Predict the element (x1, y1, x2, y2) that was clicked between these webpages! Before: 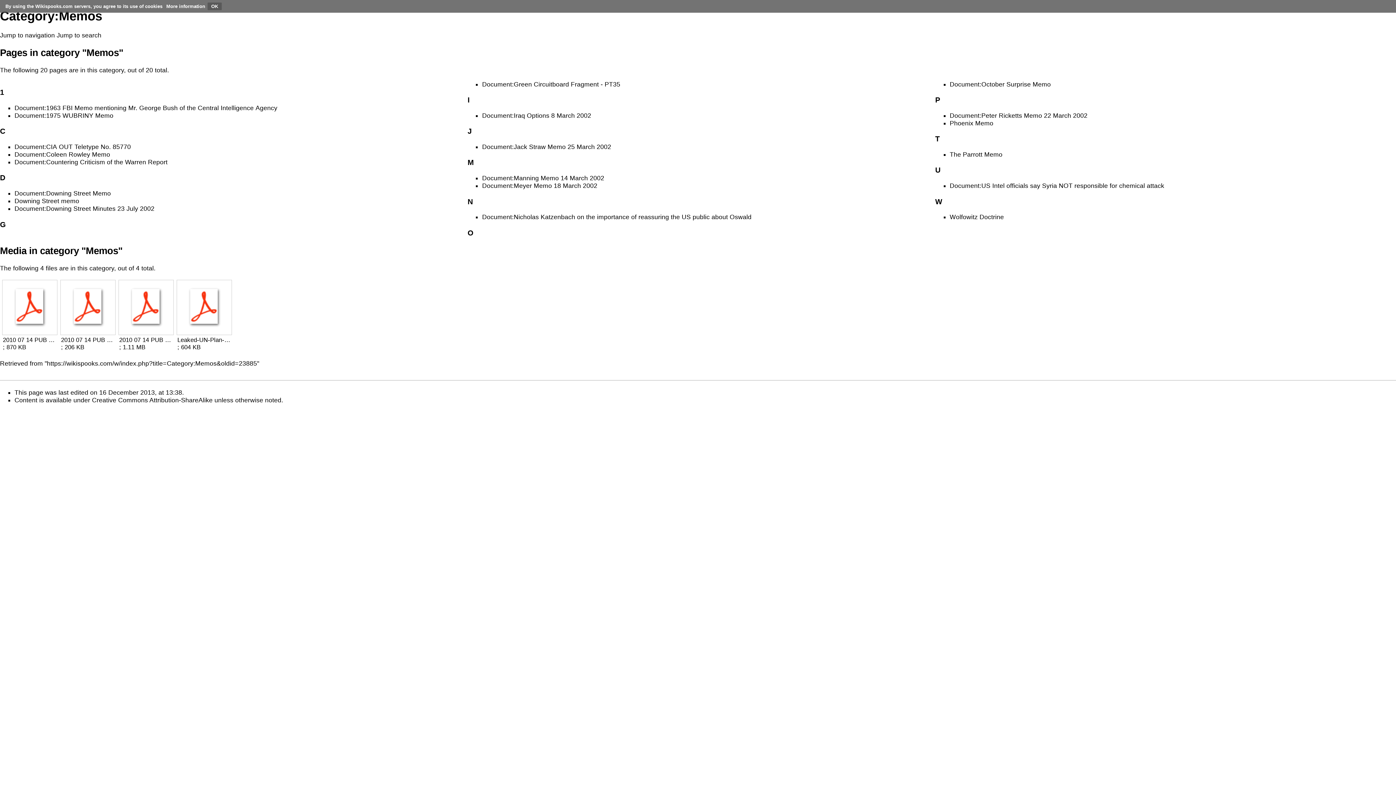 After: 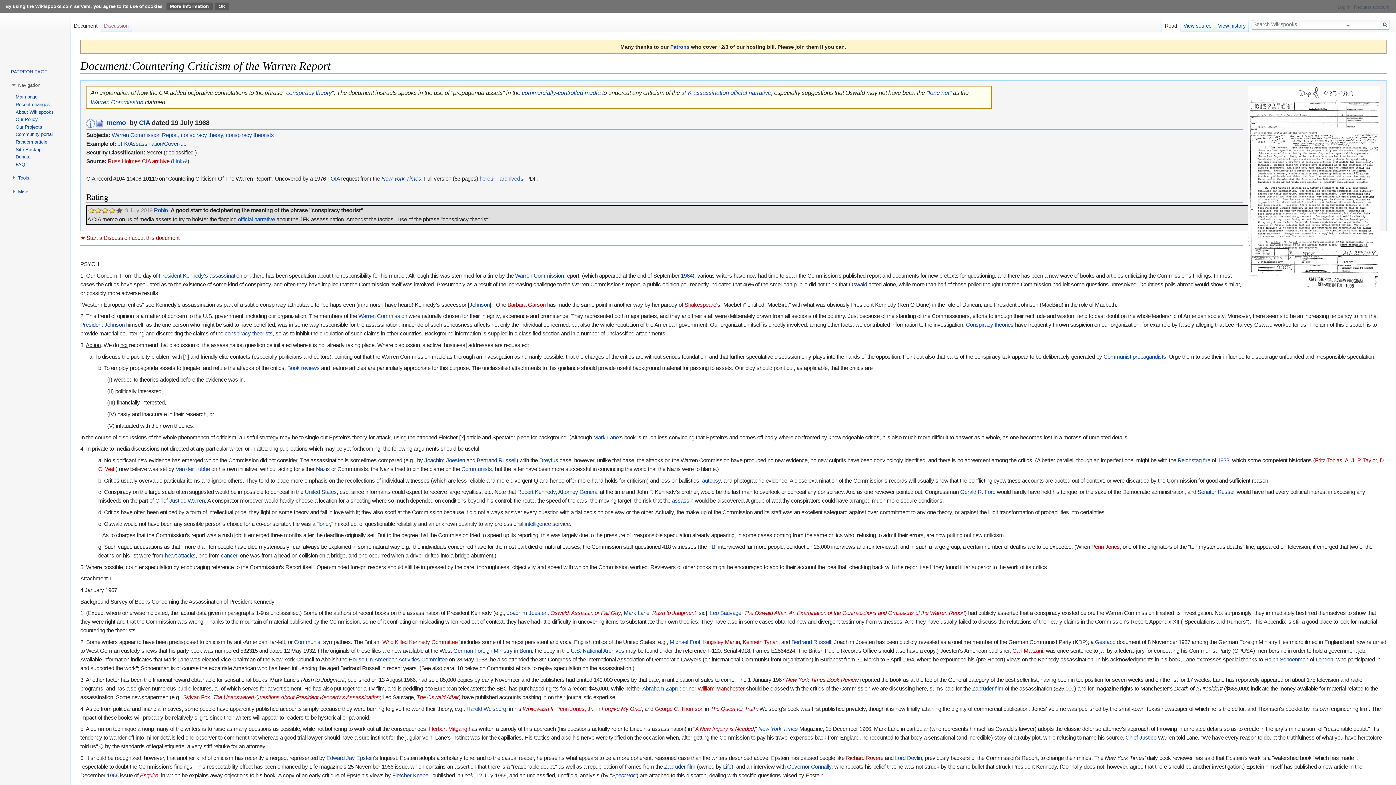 Action: bbox: (14, 158, 167, 165) label: Document:Countering Criticism of the Warren Report